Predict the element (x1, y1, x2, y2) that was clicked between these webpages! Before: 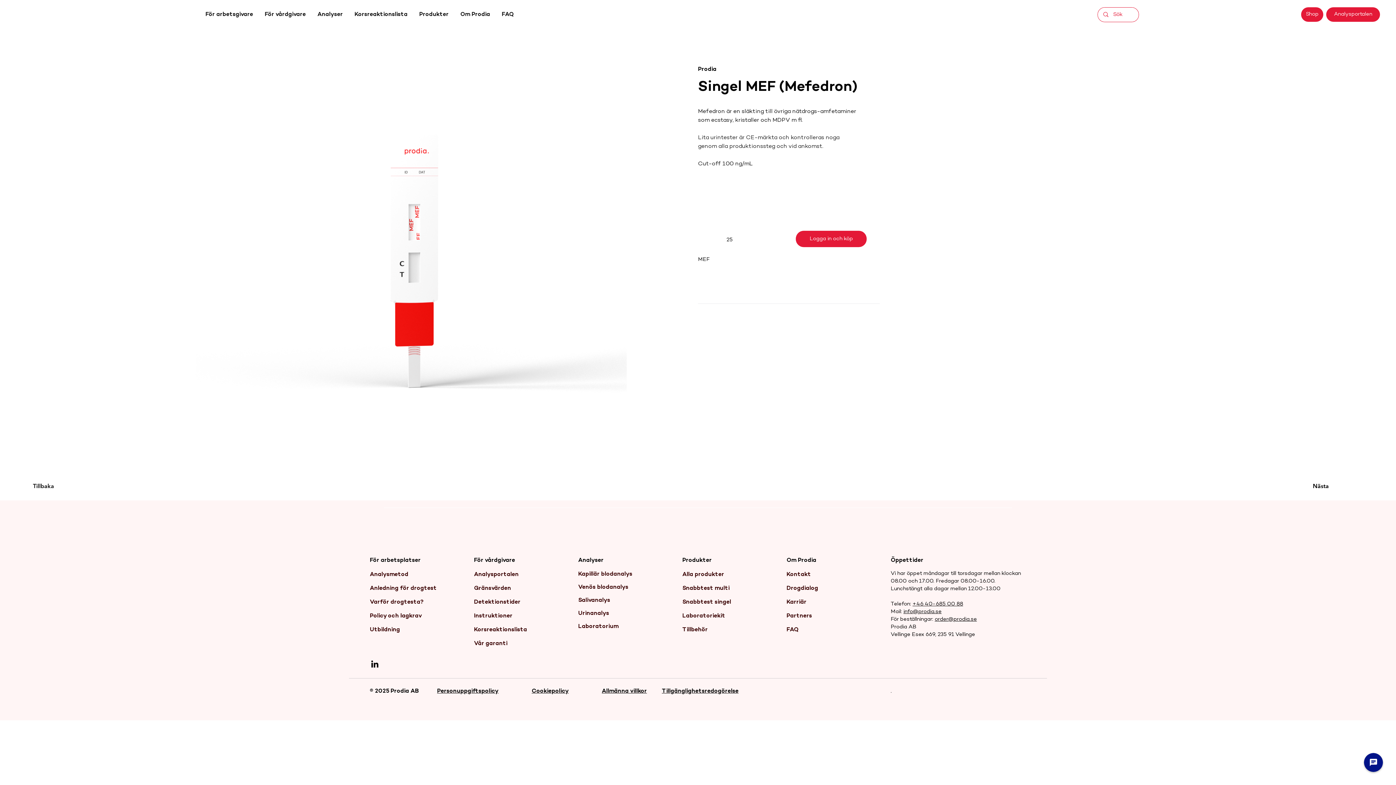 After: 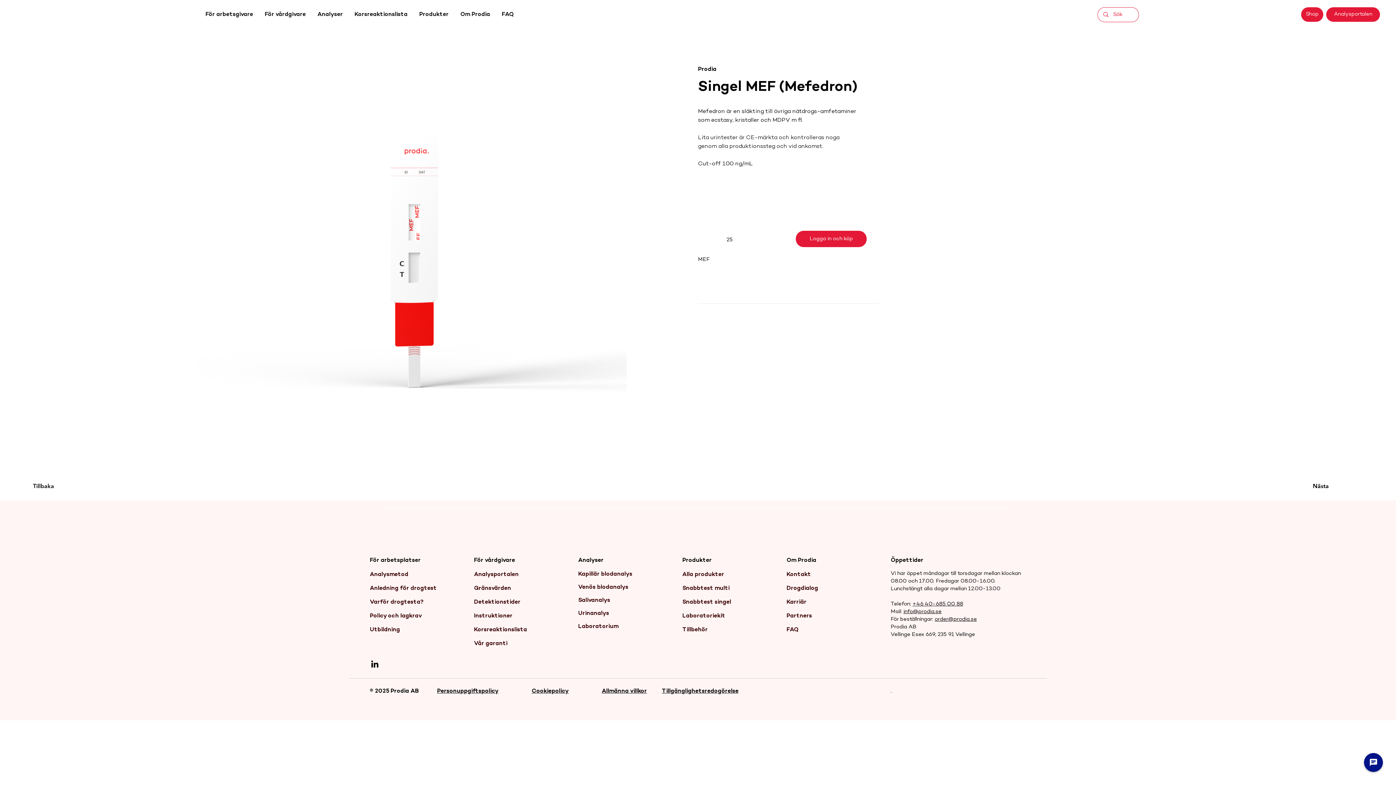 Action: label: info@prodia.se bbox: (903, 609, 941, 615)